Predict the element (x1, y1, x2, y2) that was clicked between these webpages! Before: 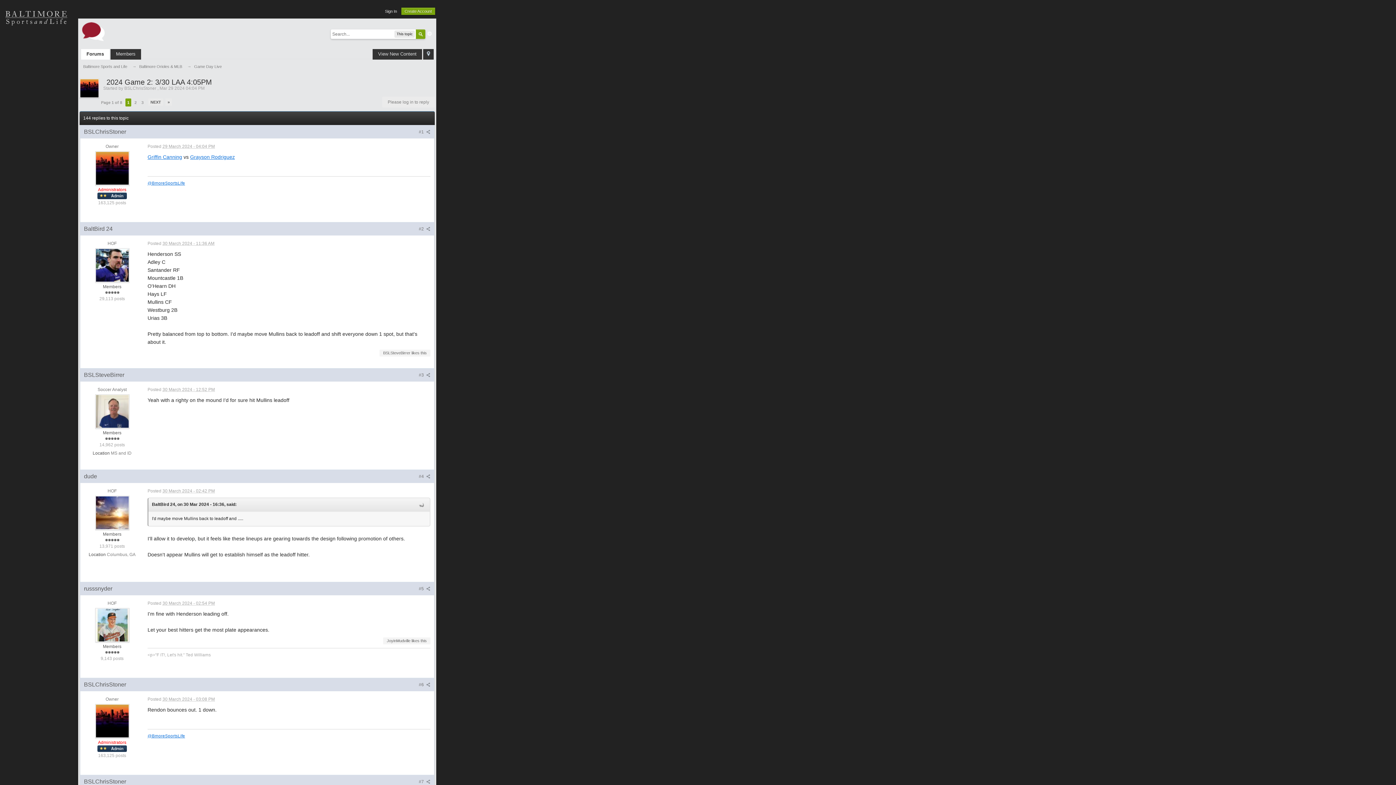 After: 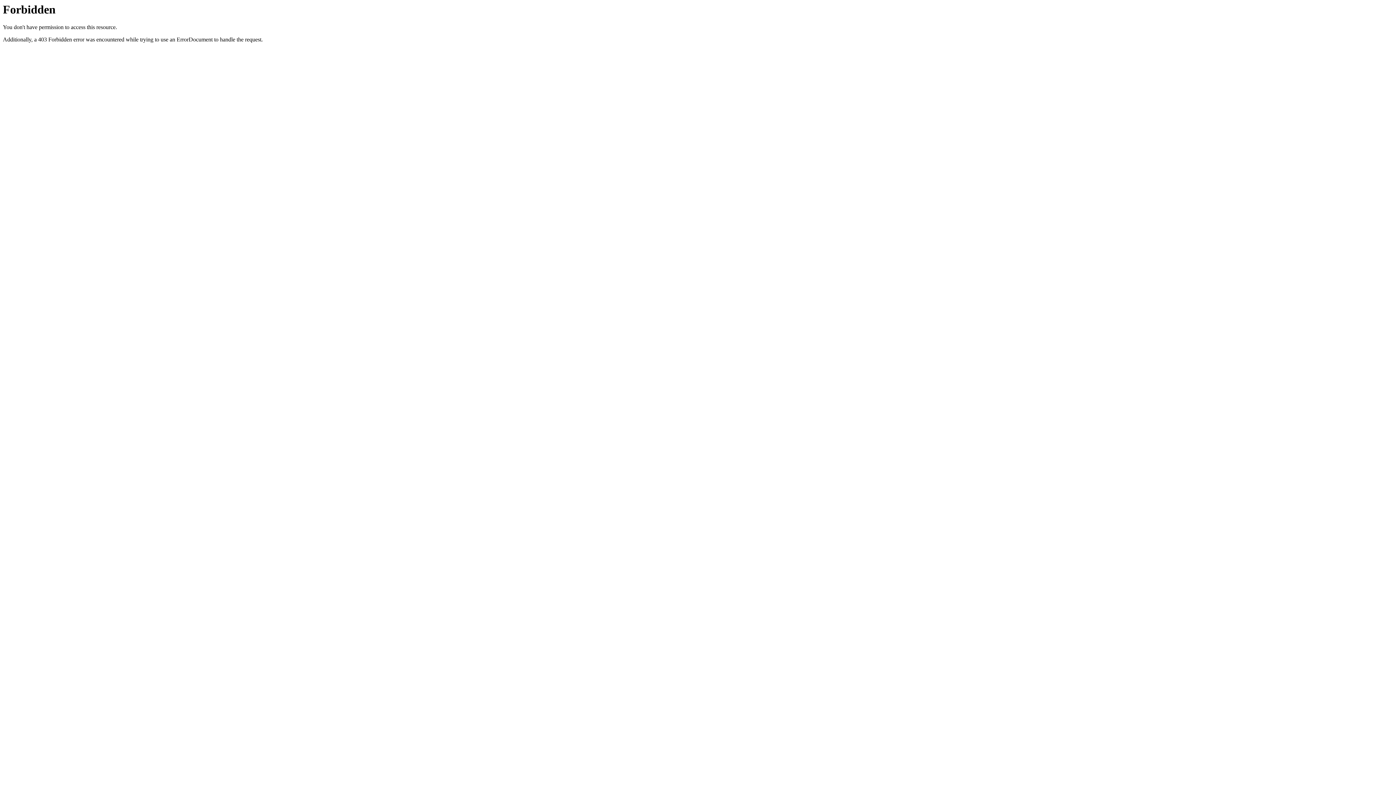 Action: bbox: (5, 10, 67, 25)